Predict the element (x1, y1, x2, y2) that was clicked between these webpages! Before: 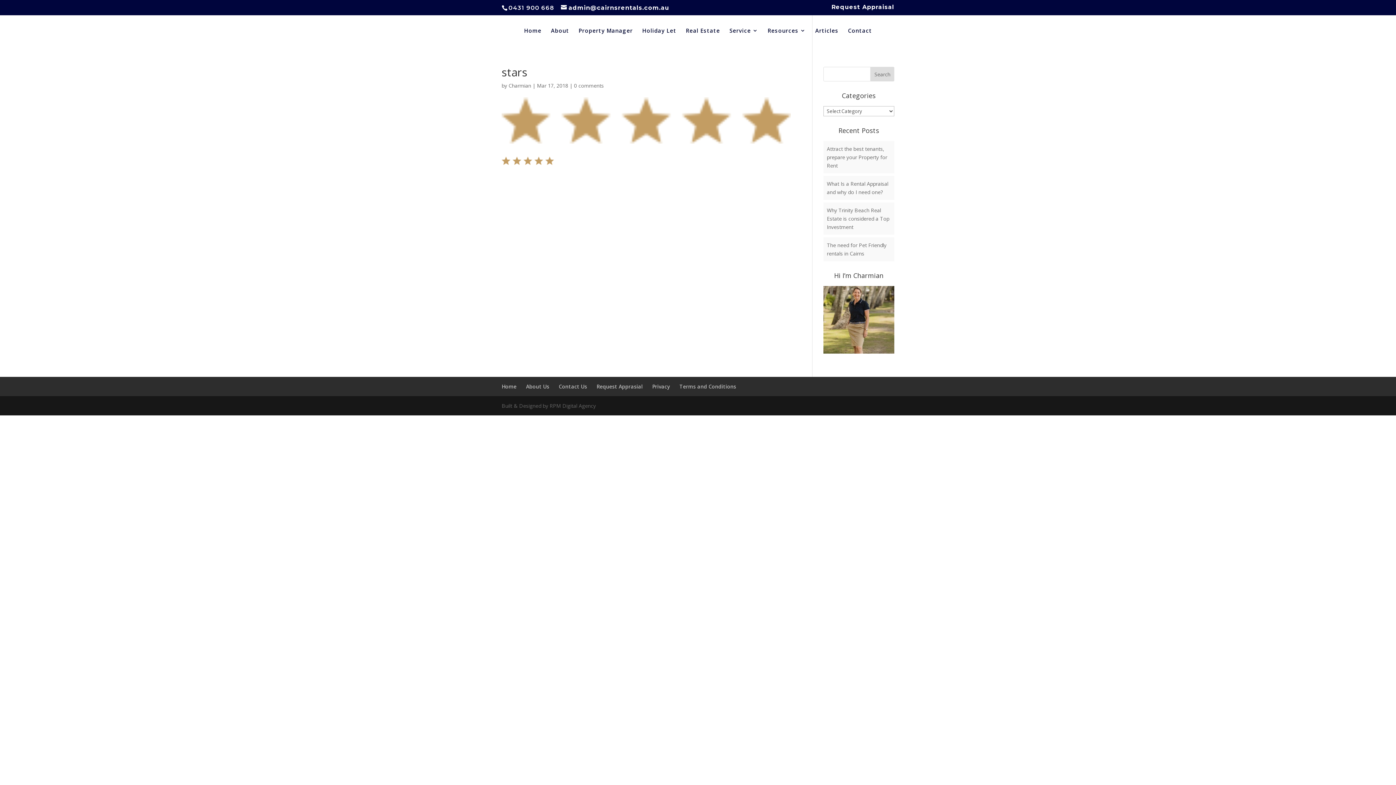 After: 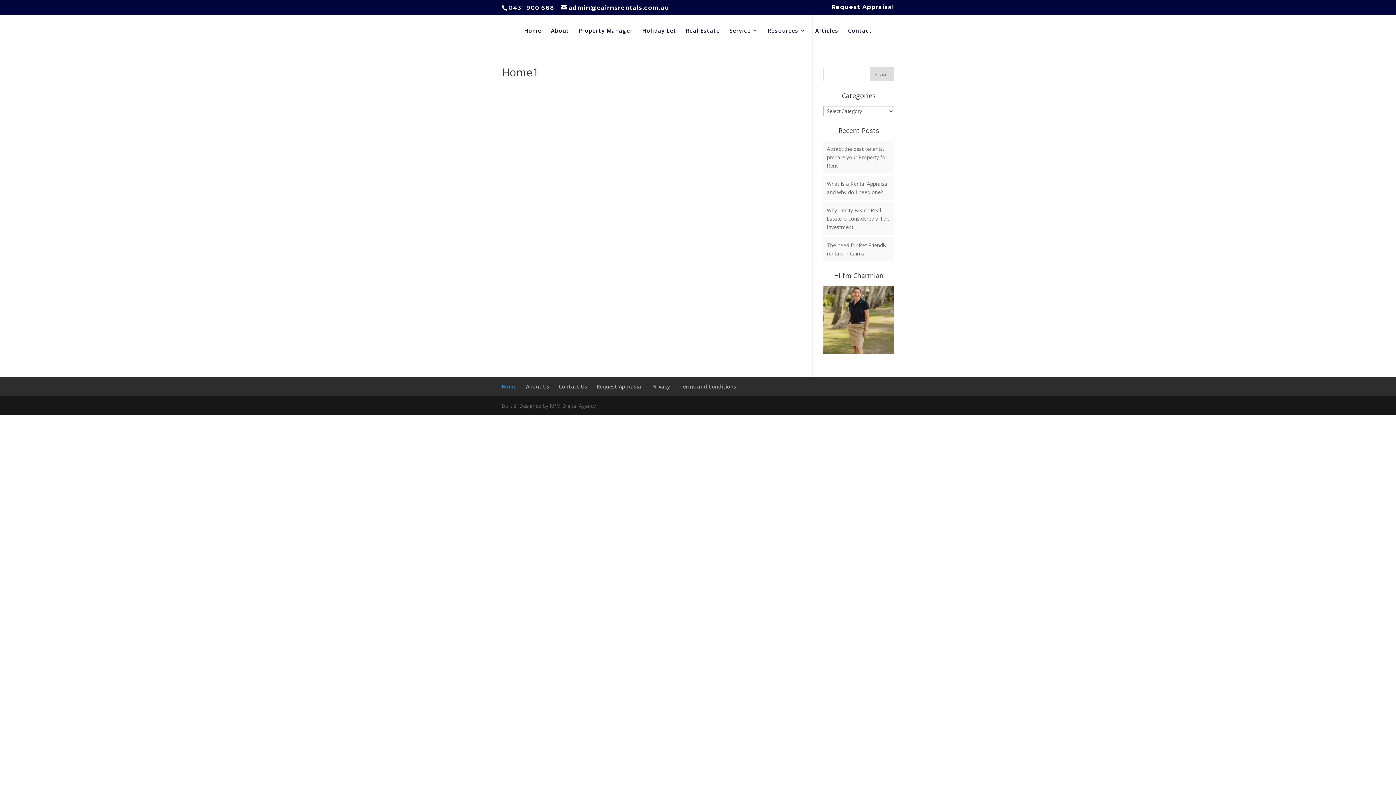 Action: bbox: (501, 383, 516, 390) label: Home